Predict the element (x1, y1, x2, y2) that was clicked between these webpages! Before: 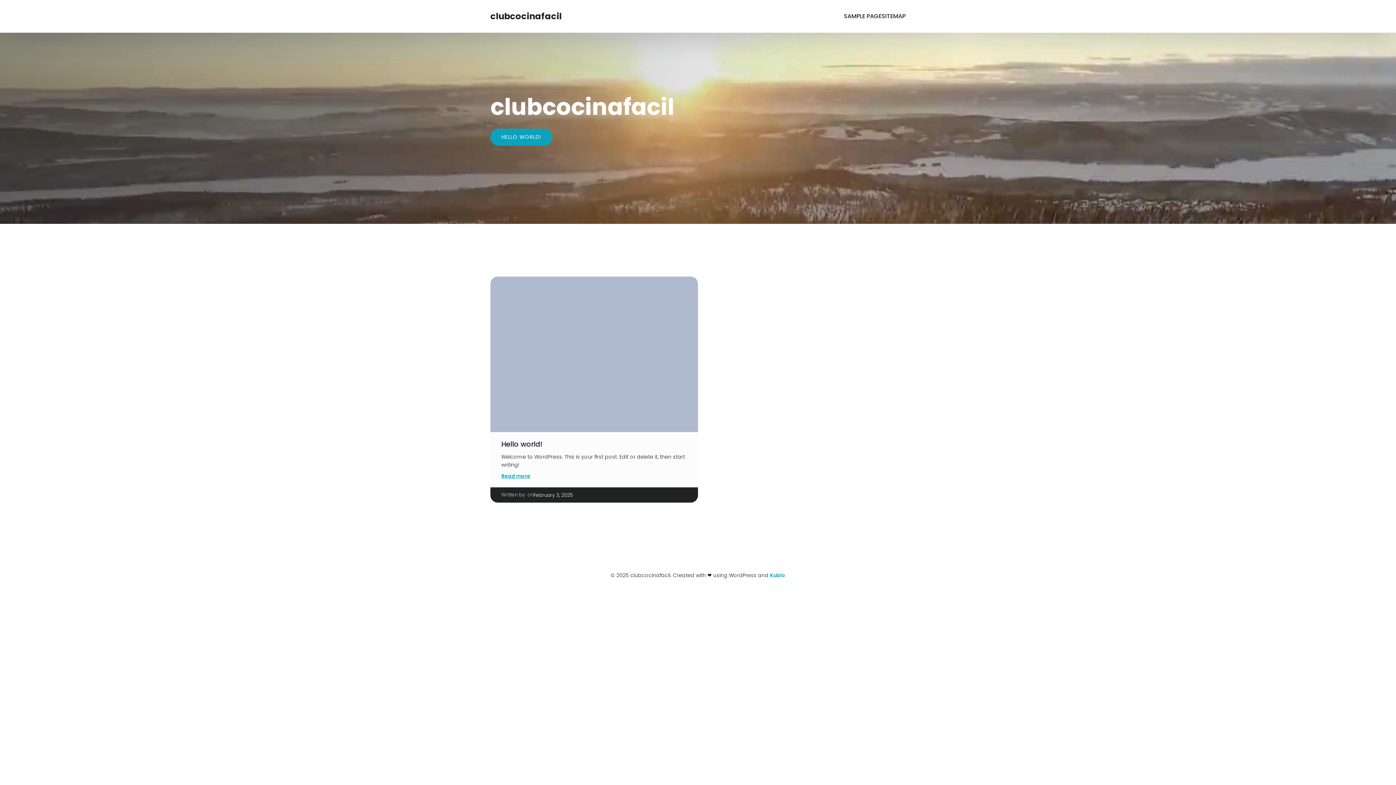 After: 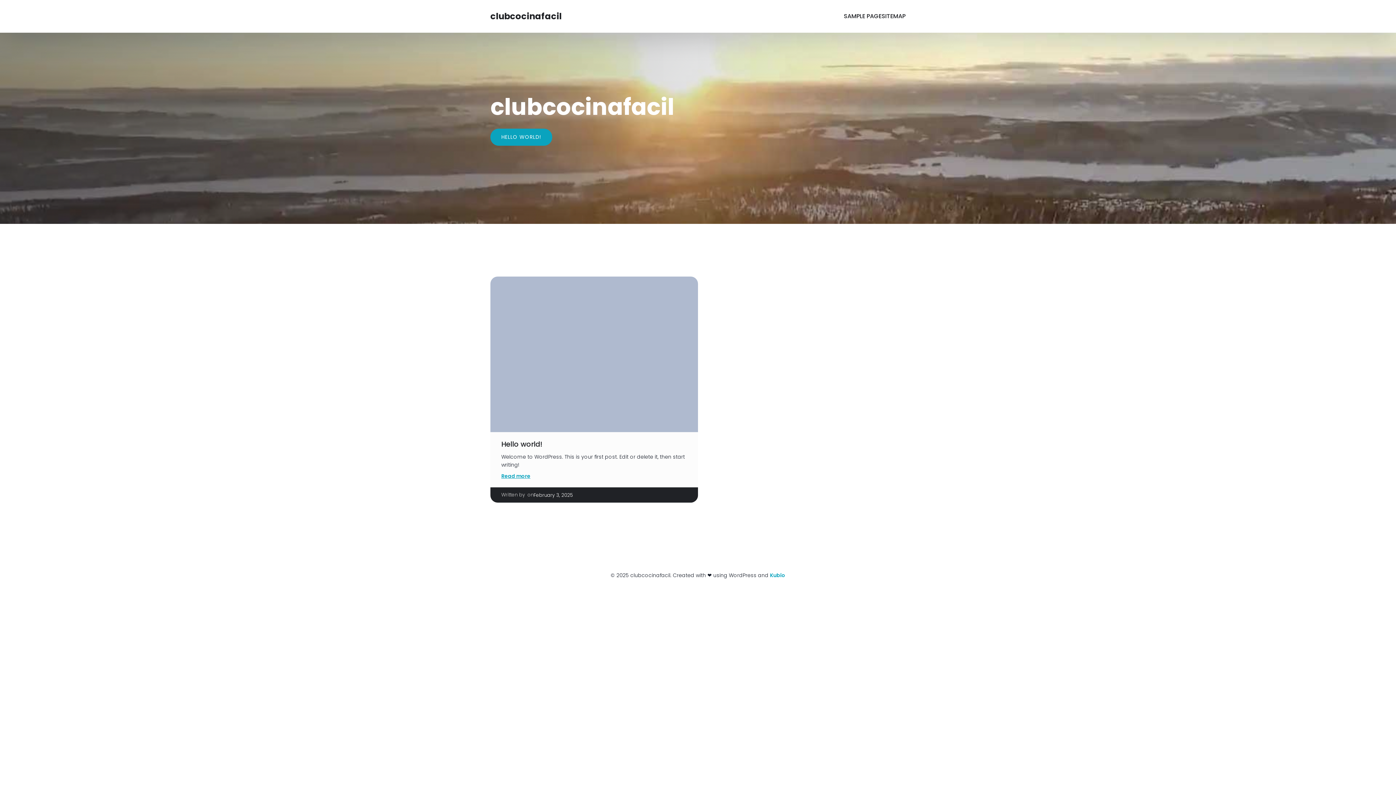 Action: bbox: (490, 9, 561, 22) label: clubcocinafacil